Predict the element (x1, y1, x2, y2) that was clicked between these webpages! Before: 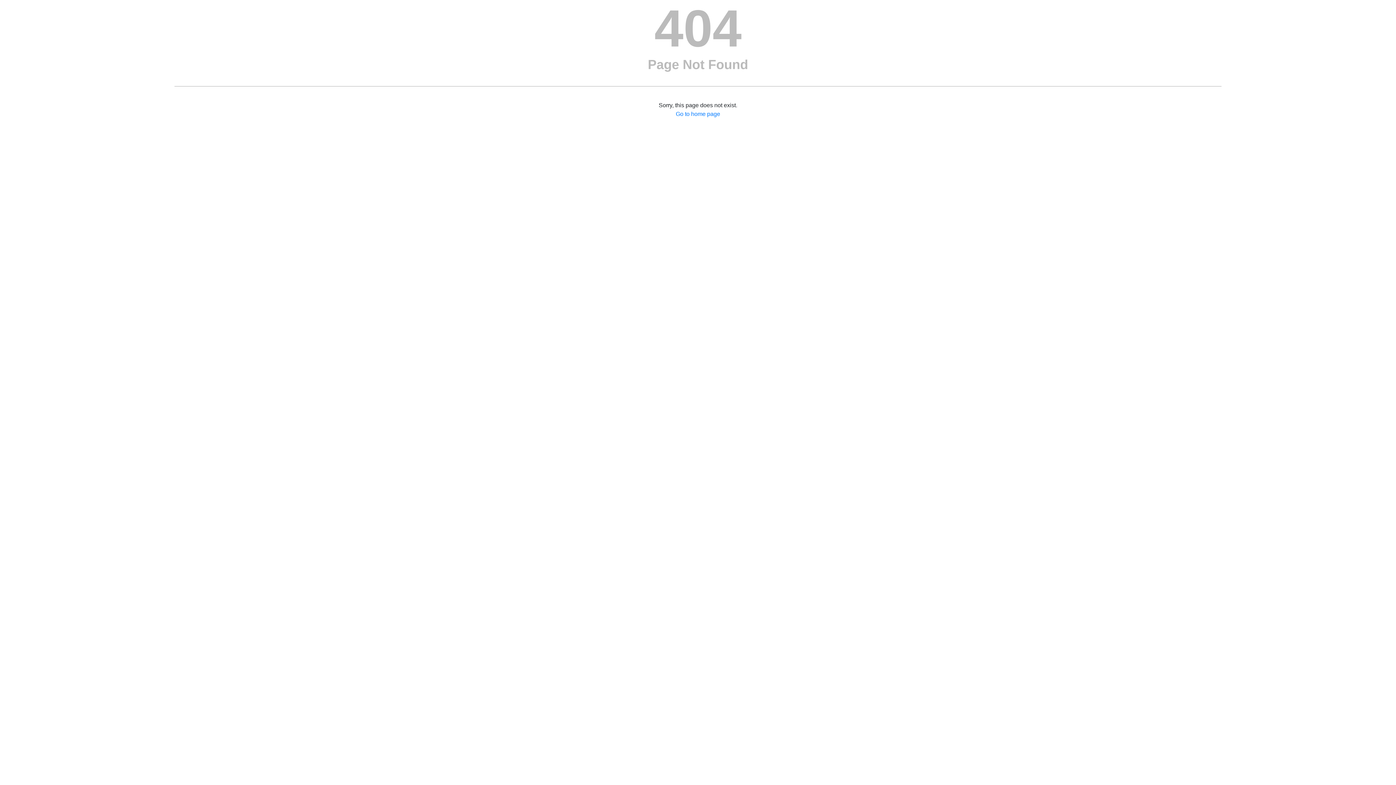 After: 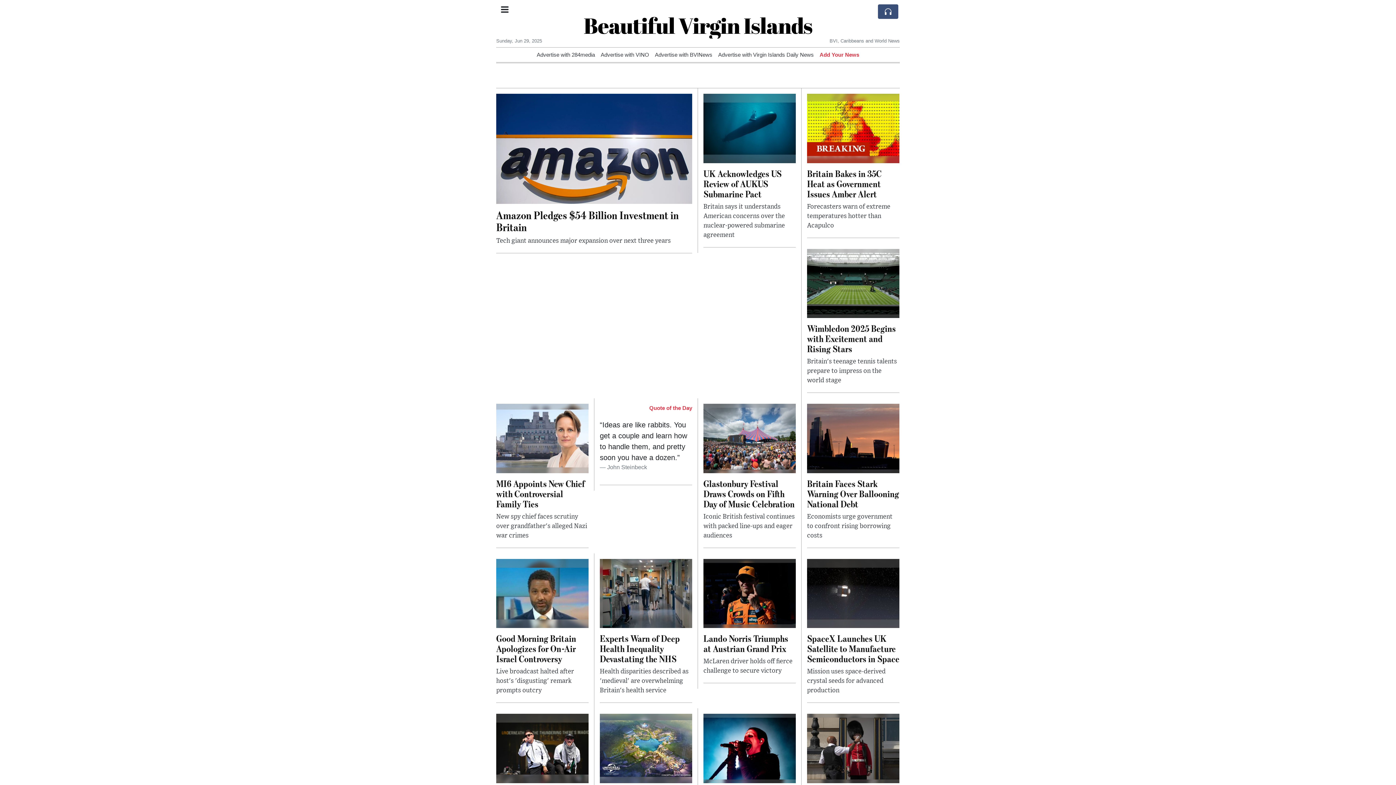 Action: bbox: (676, 110, 720, 117) label: 
Go to home page